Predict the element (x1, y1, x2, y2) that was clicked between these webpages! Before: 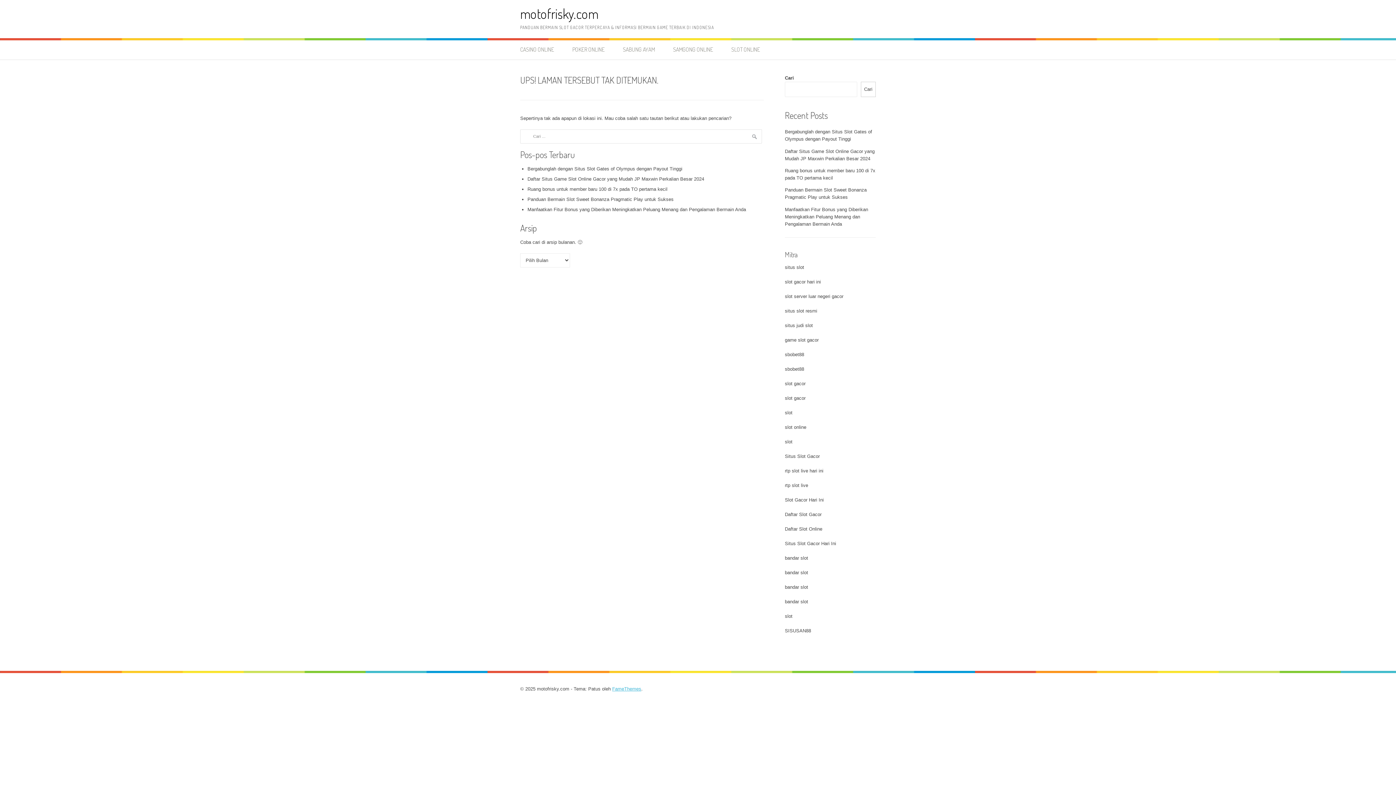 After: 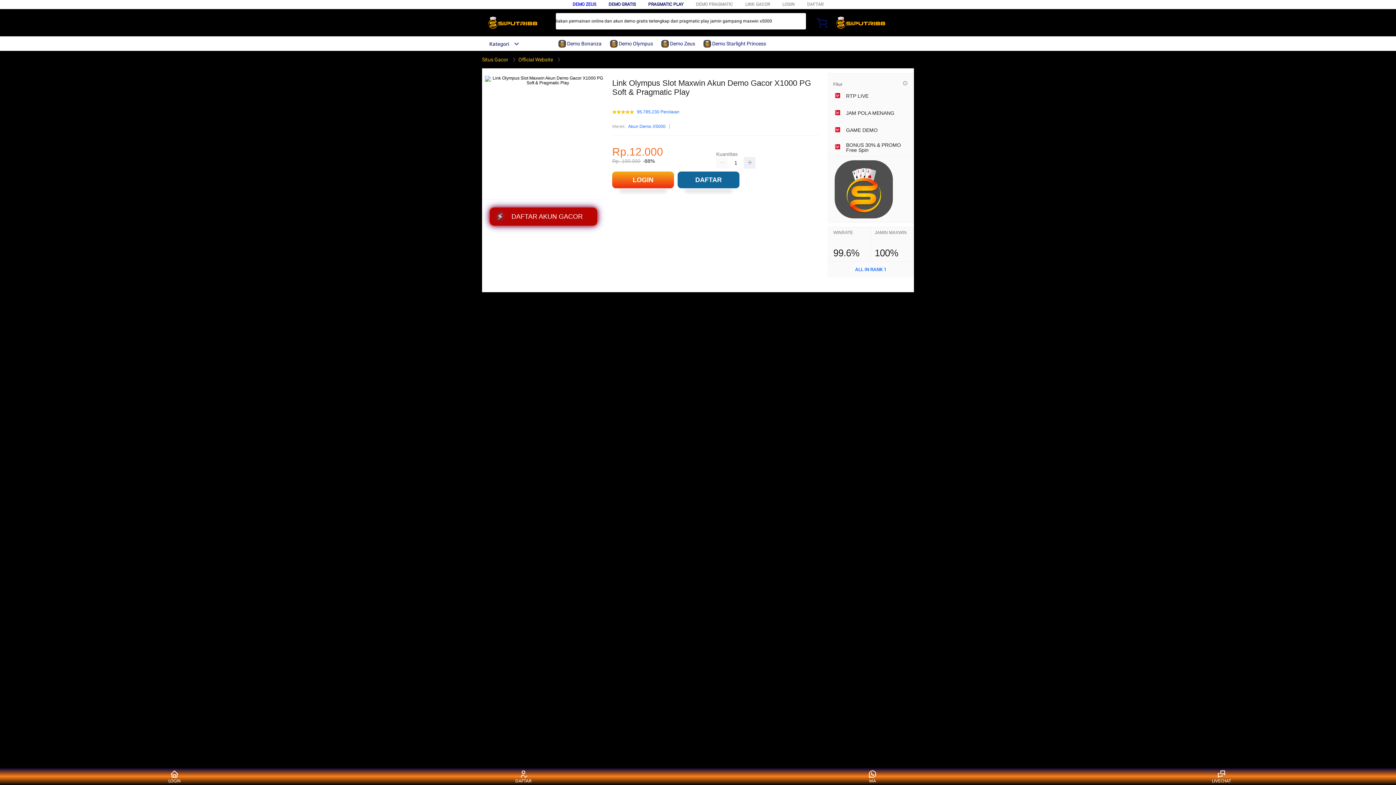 Action: bbox: (785, 424, 806, 430) label: slot online